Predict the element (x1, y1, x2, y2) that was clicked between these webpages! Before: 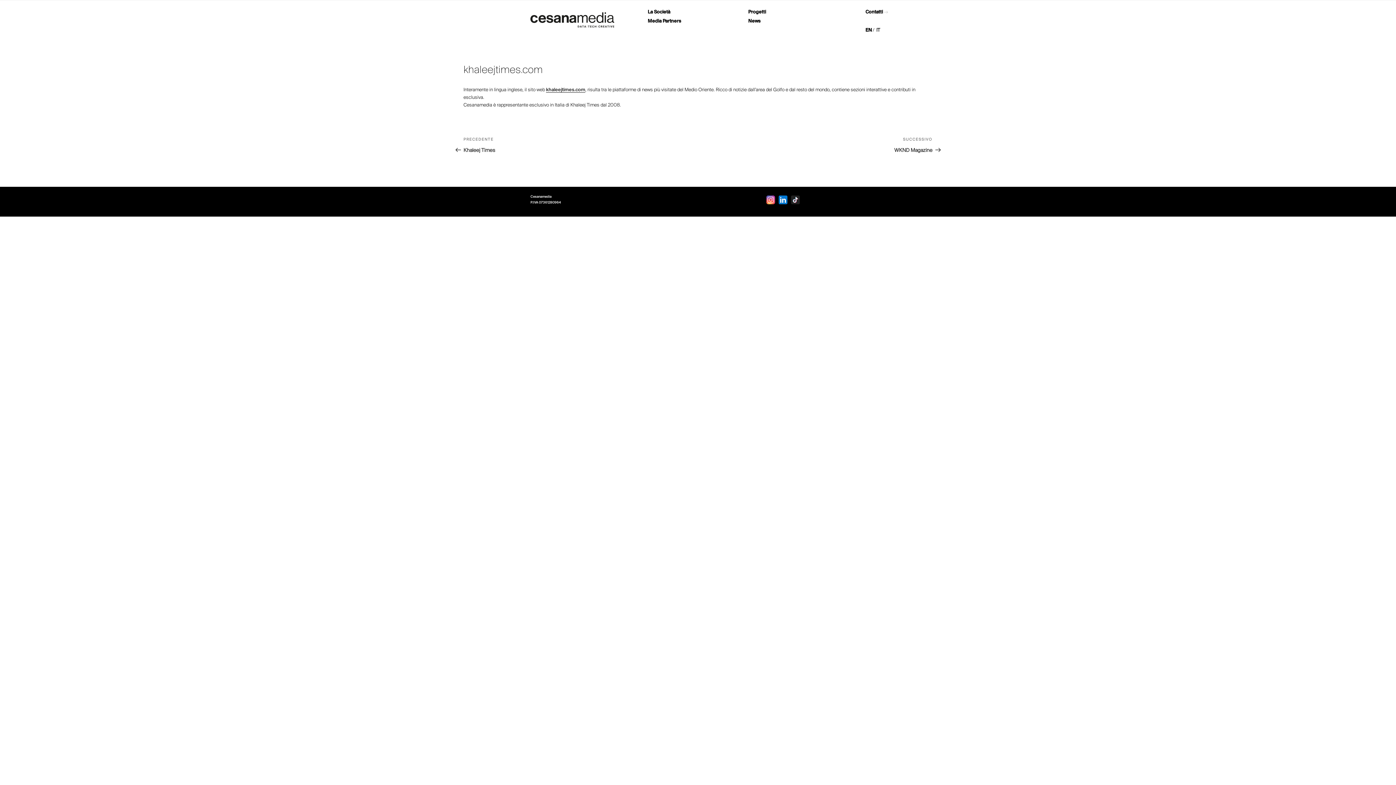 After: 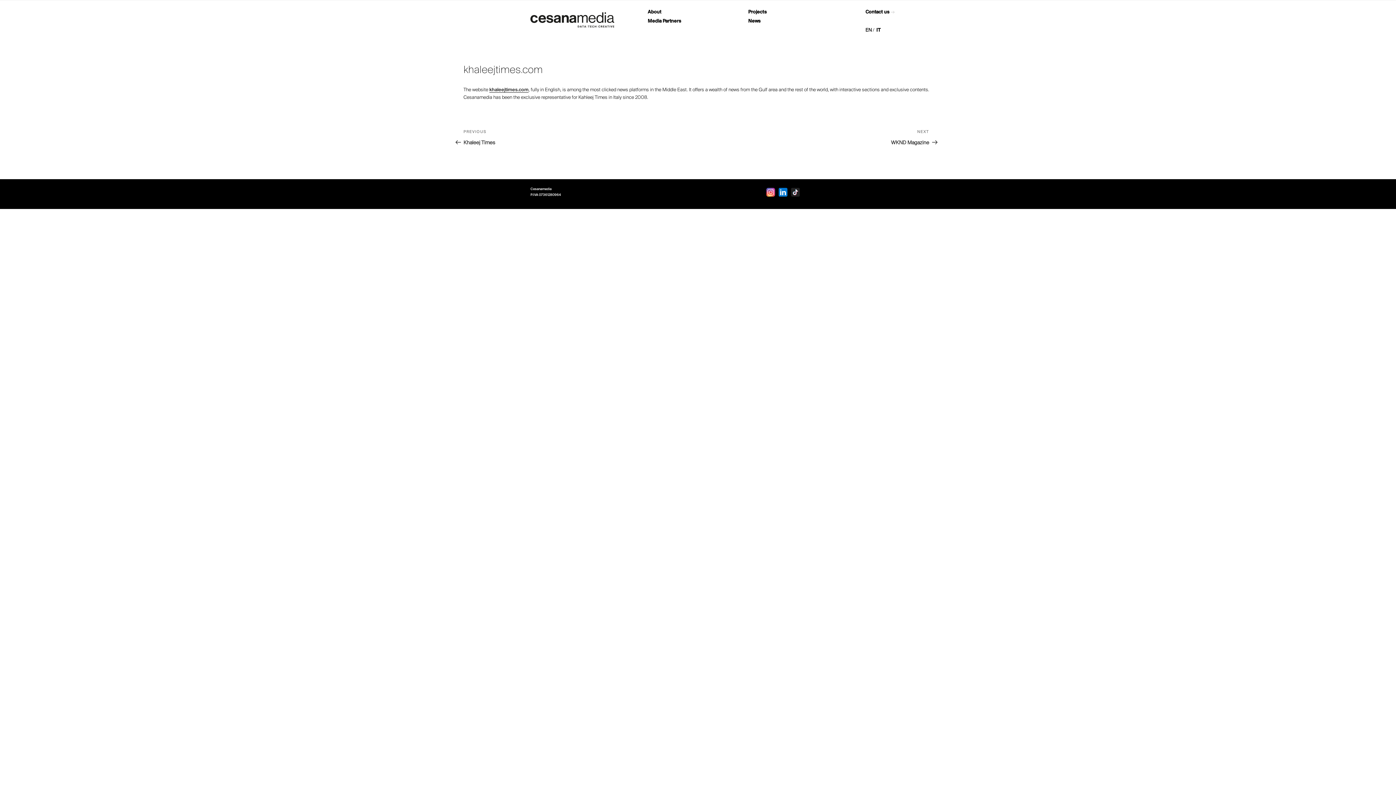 Action: bbox: (865, 25, 872, 34) label: EN